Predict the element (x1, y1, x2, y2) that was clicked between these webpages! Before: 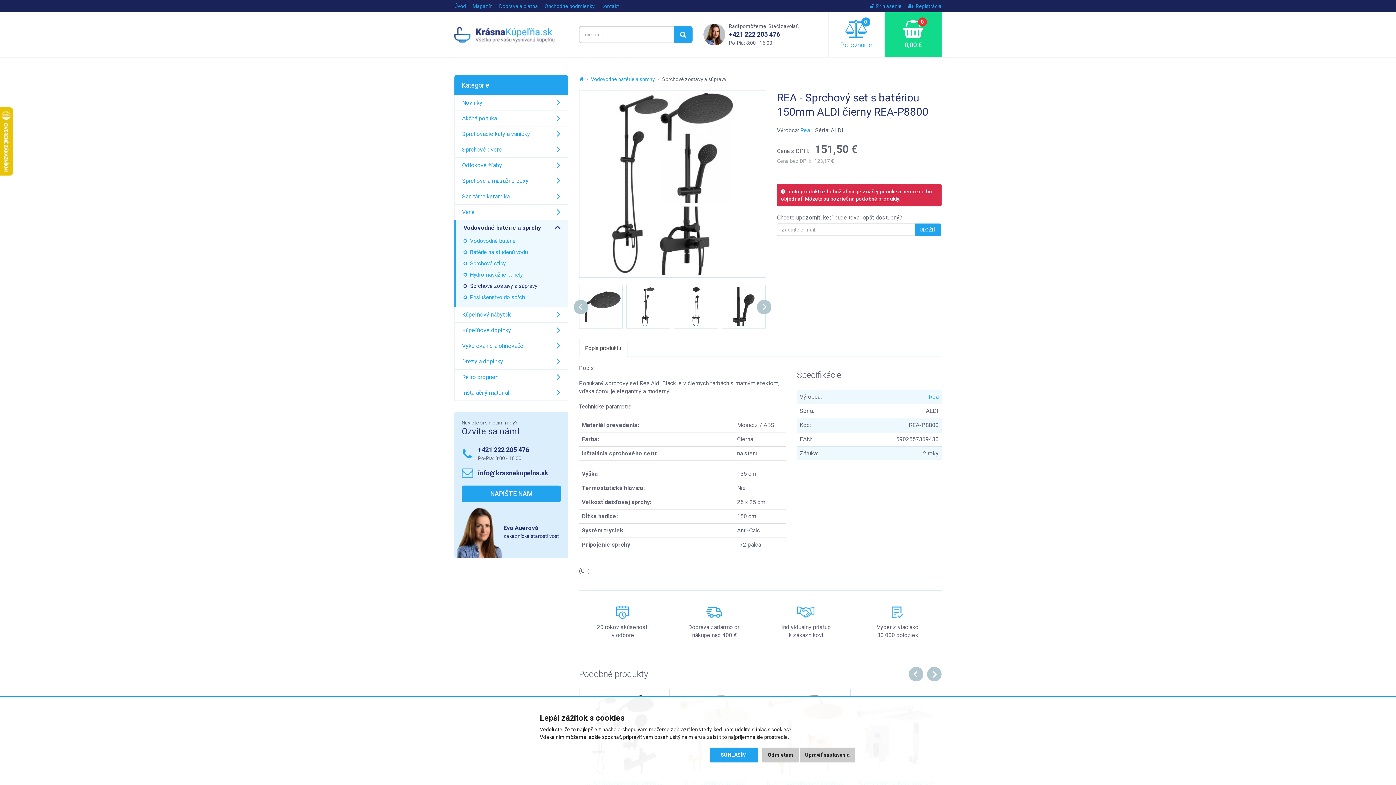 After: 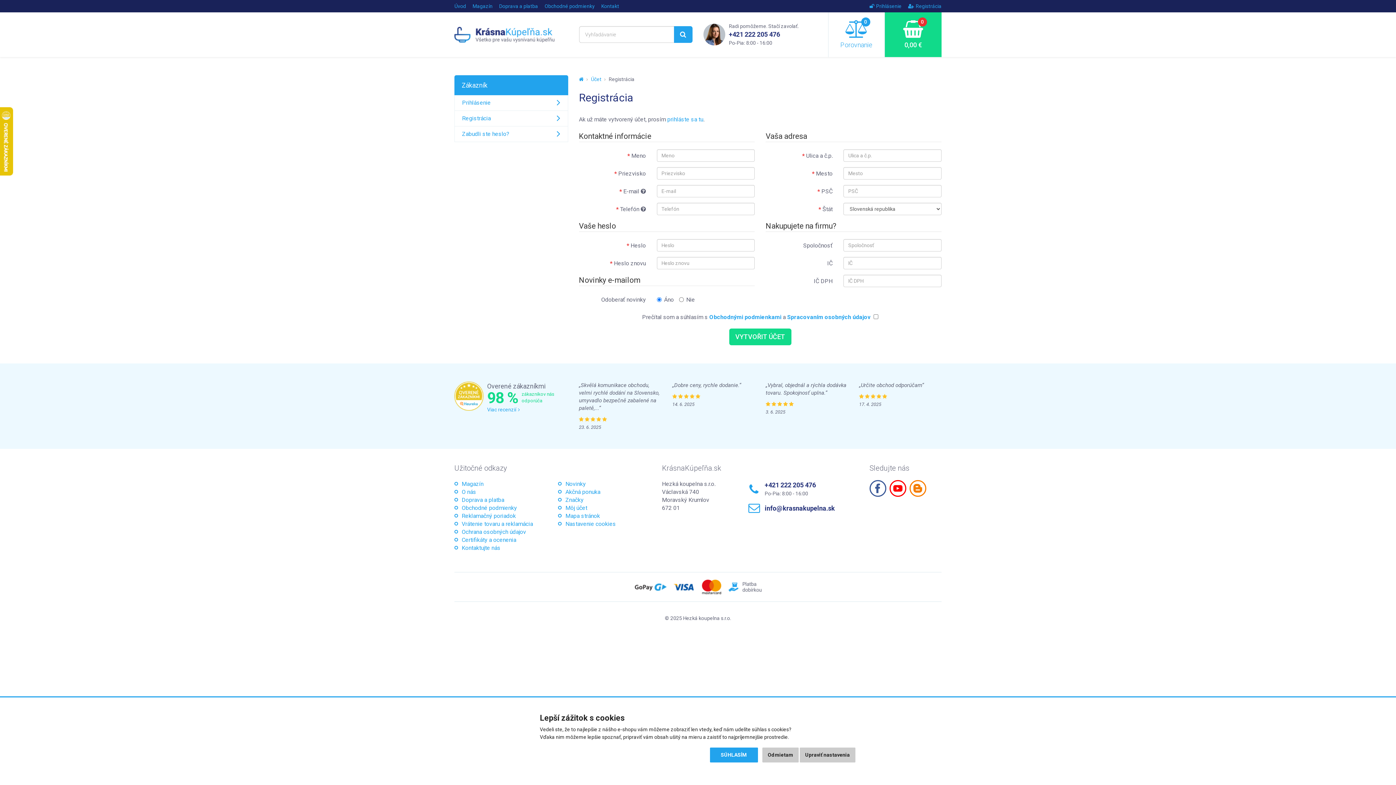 Action: label: Registrácia bbox: (908, 3, 941, 9)